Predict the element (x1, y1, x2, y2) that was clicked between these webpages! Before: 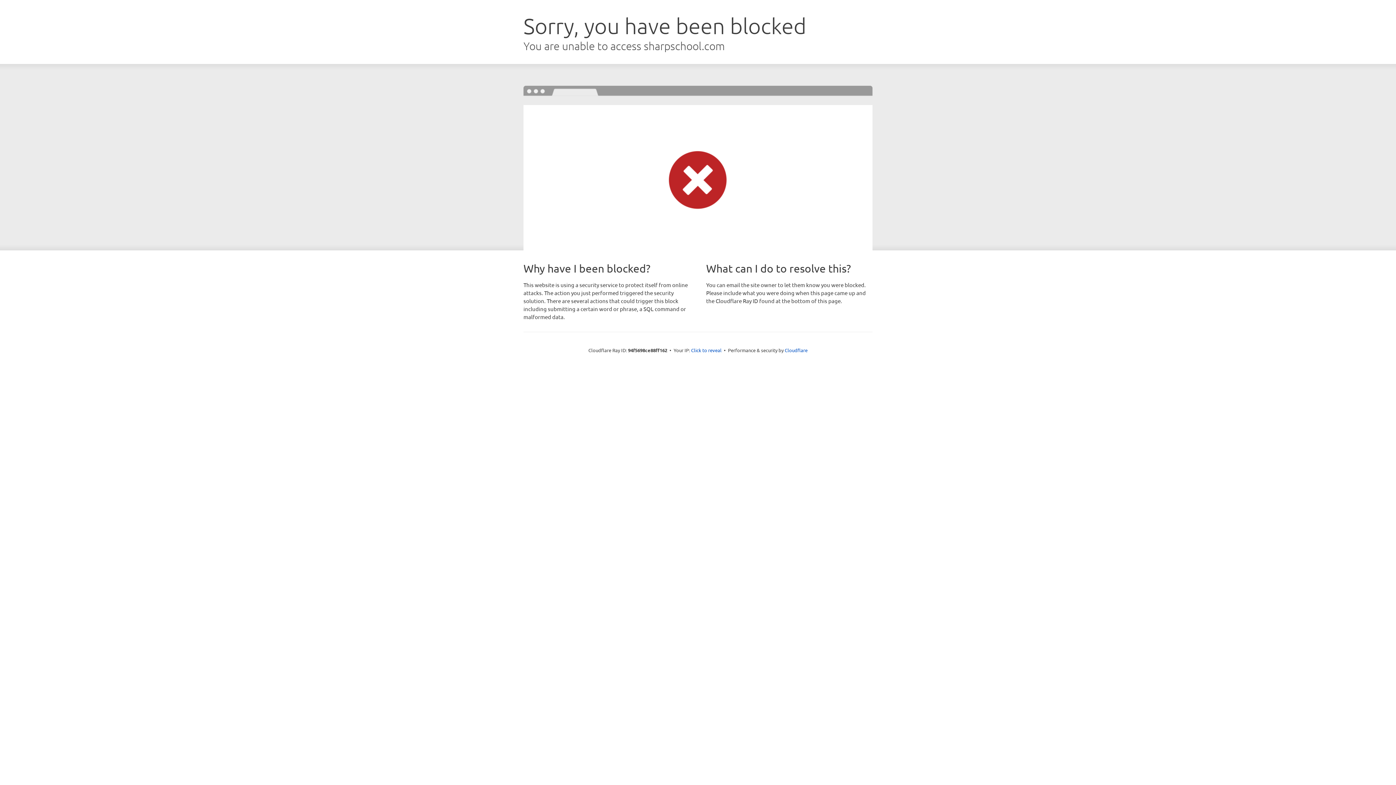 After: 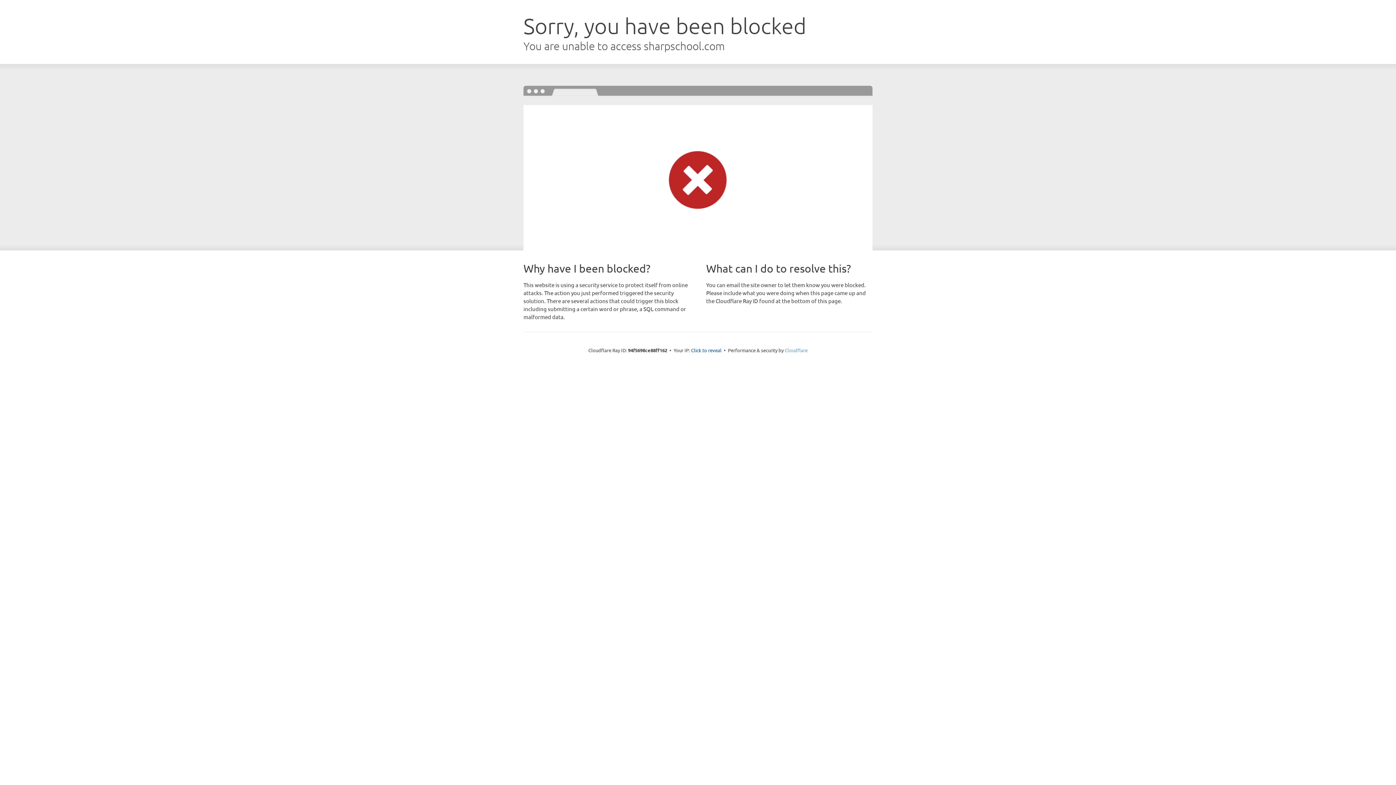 Action: bbox: (784, 347, 807, 353) label: Cloudflare